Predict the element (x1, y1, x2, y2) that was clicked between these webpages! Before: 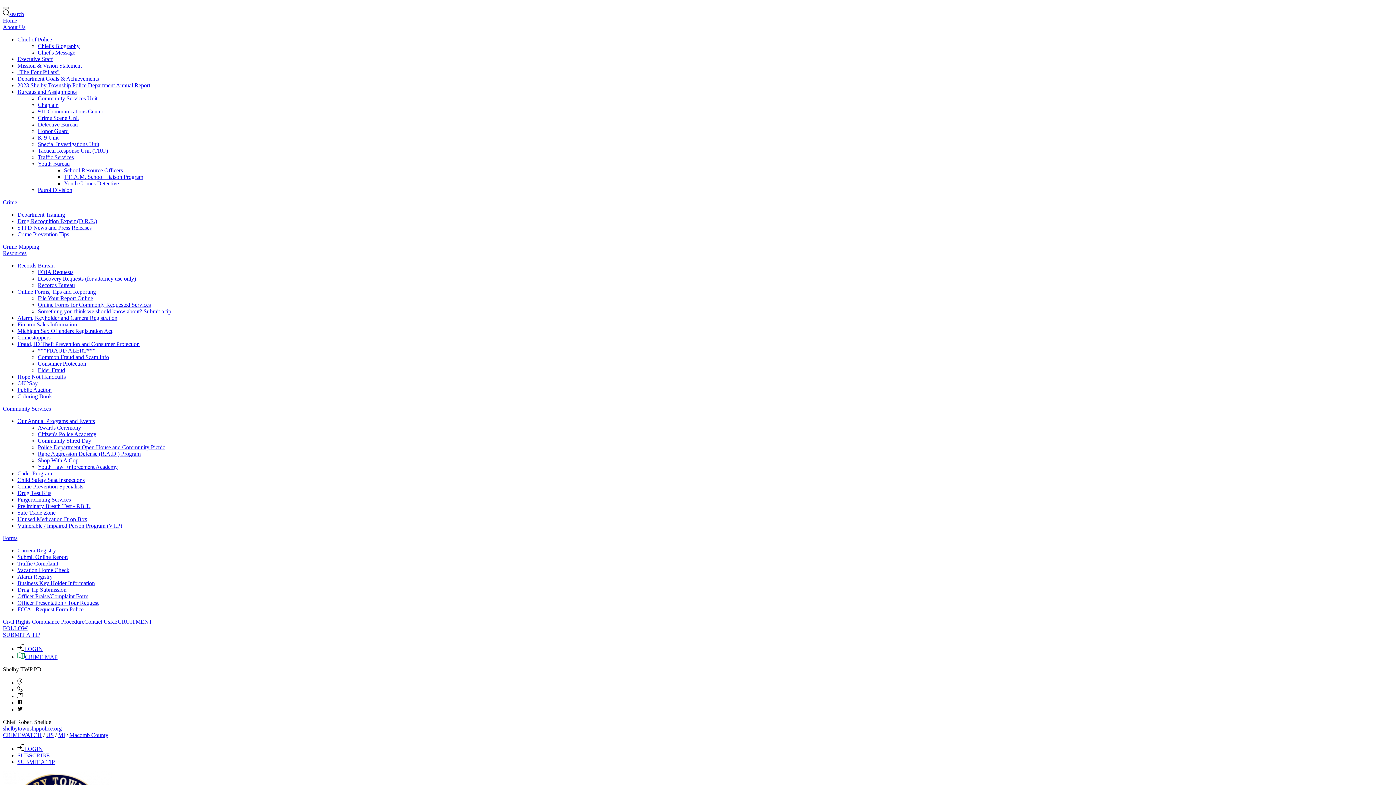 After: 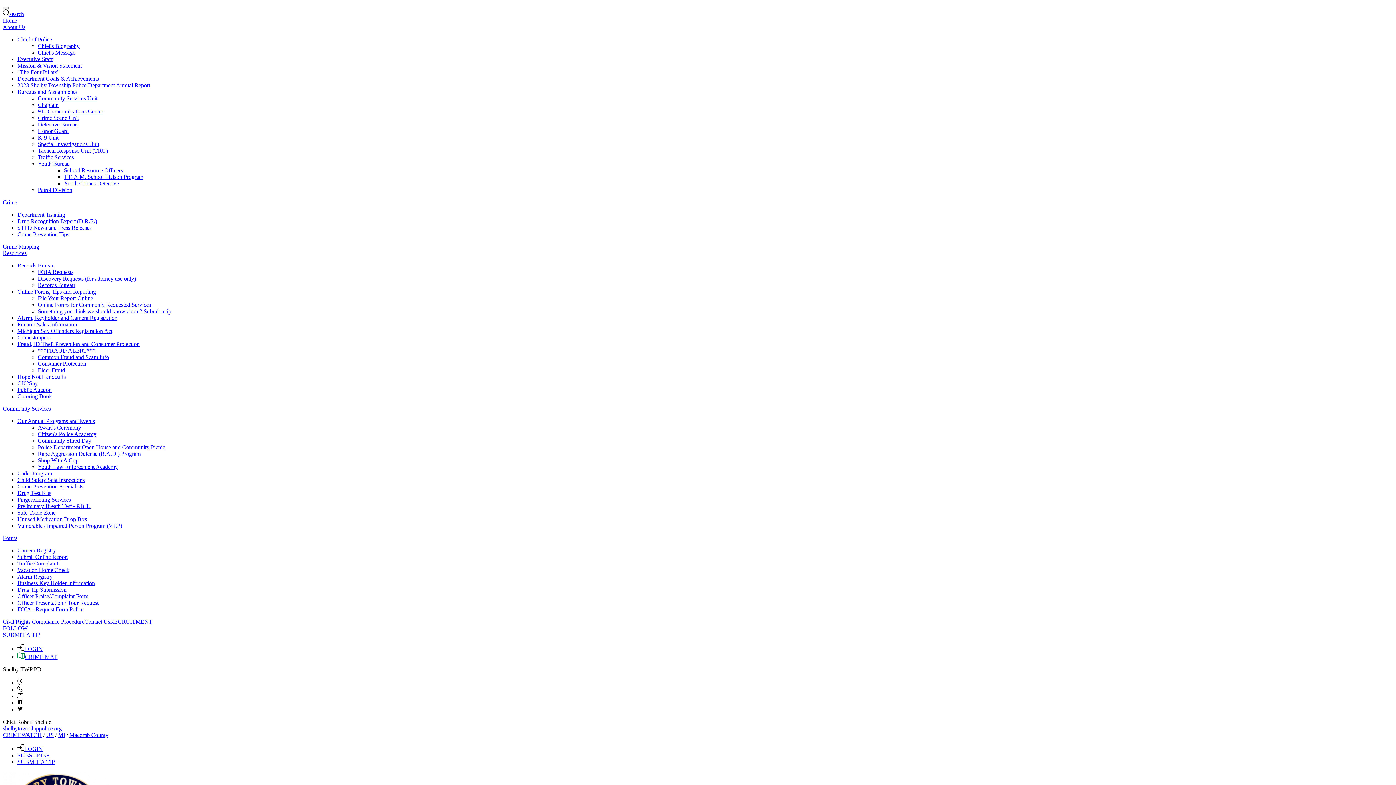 Action: label: Child Safety Seat Inspections bbox: (17, 477, 84, 483)